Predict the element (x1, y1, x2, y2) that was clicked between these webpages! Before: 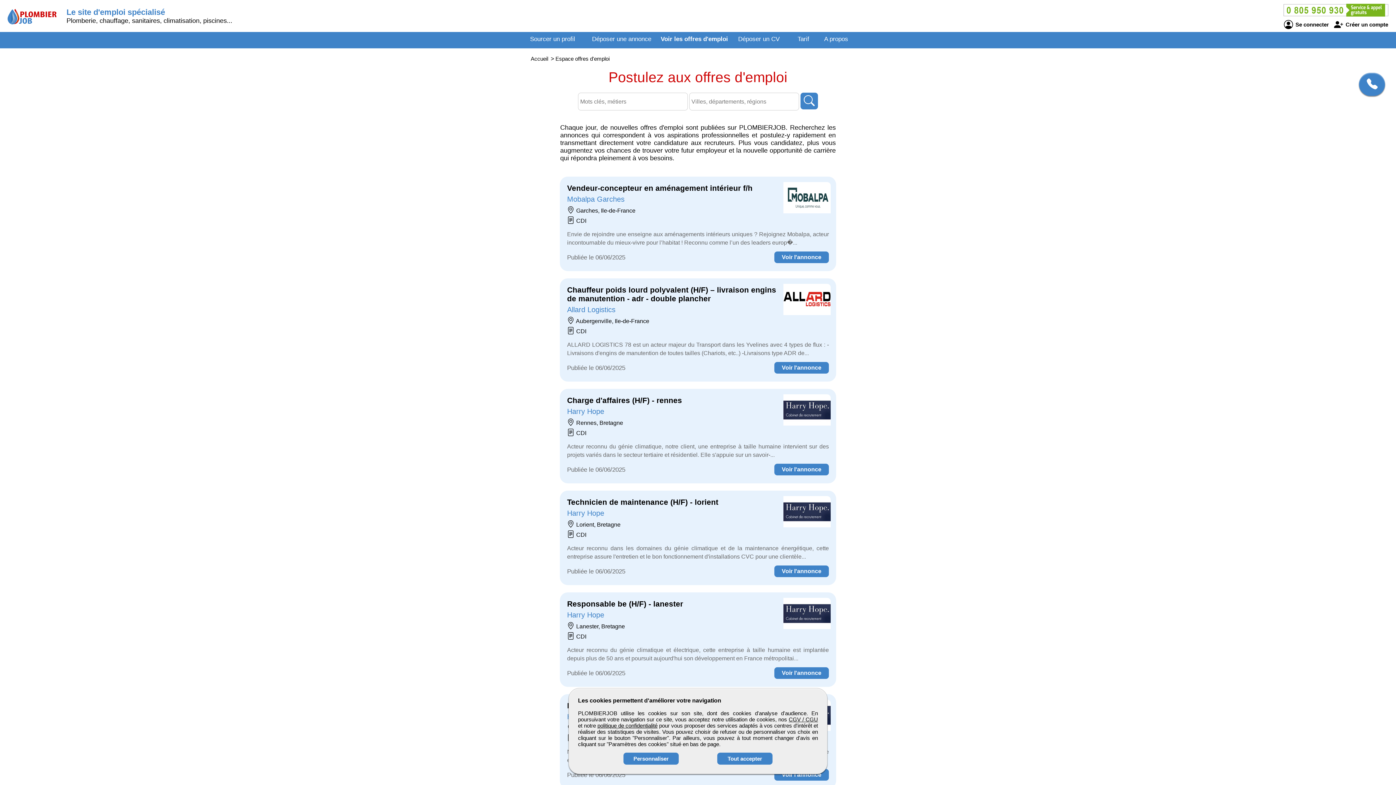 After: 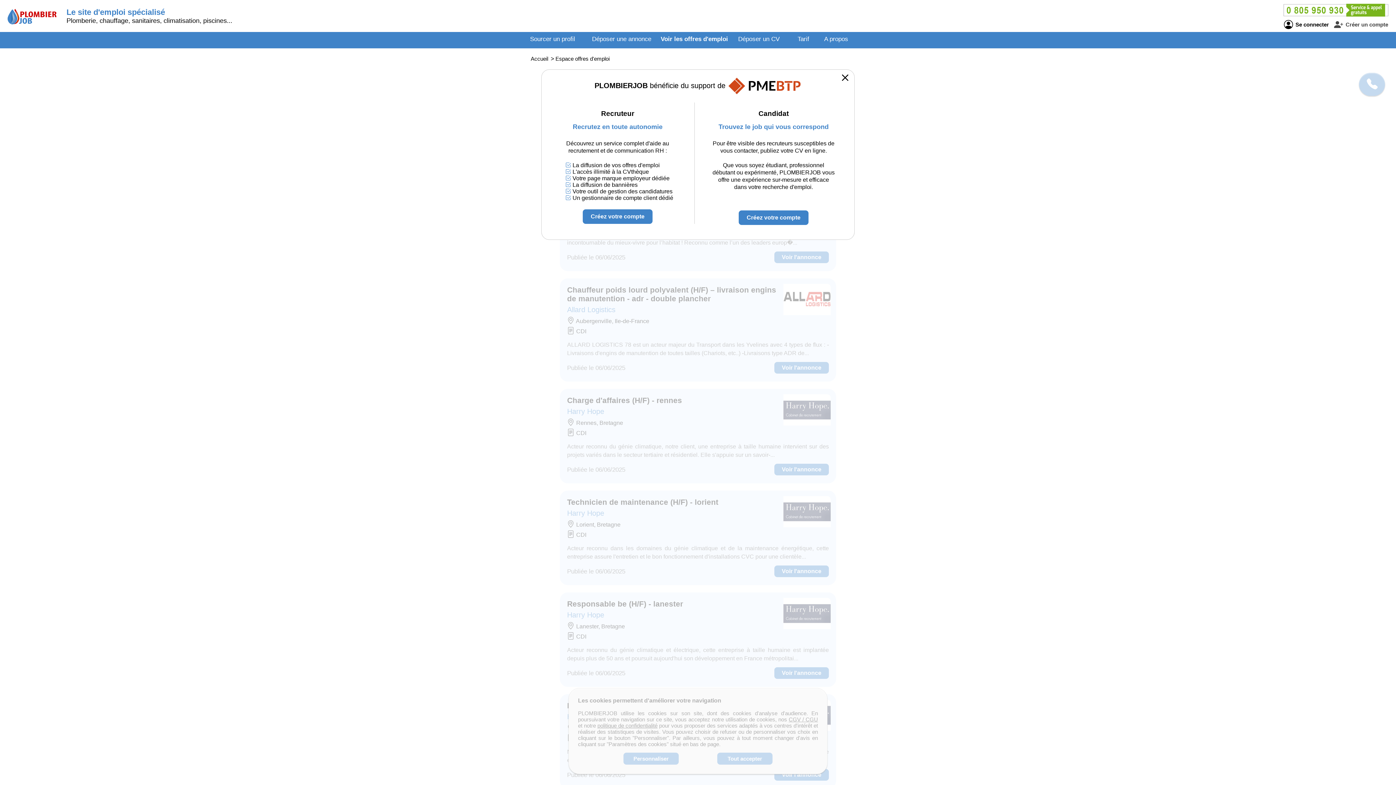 Action: bbox: (1334, 21, 1388, 27) label:  Créer un compte